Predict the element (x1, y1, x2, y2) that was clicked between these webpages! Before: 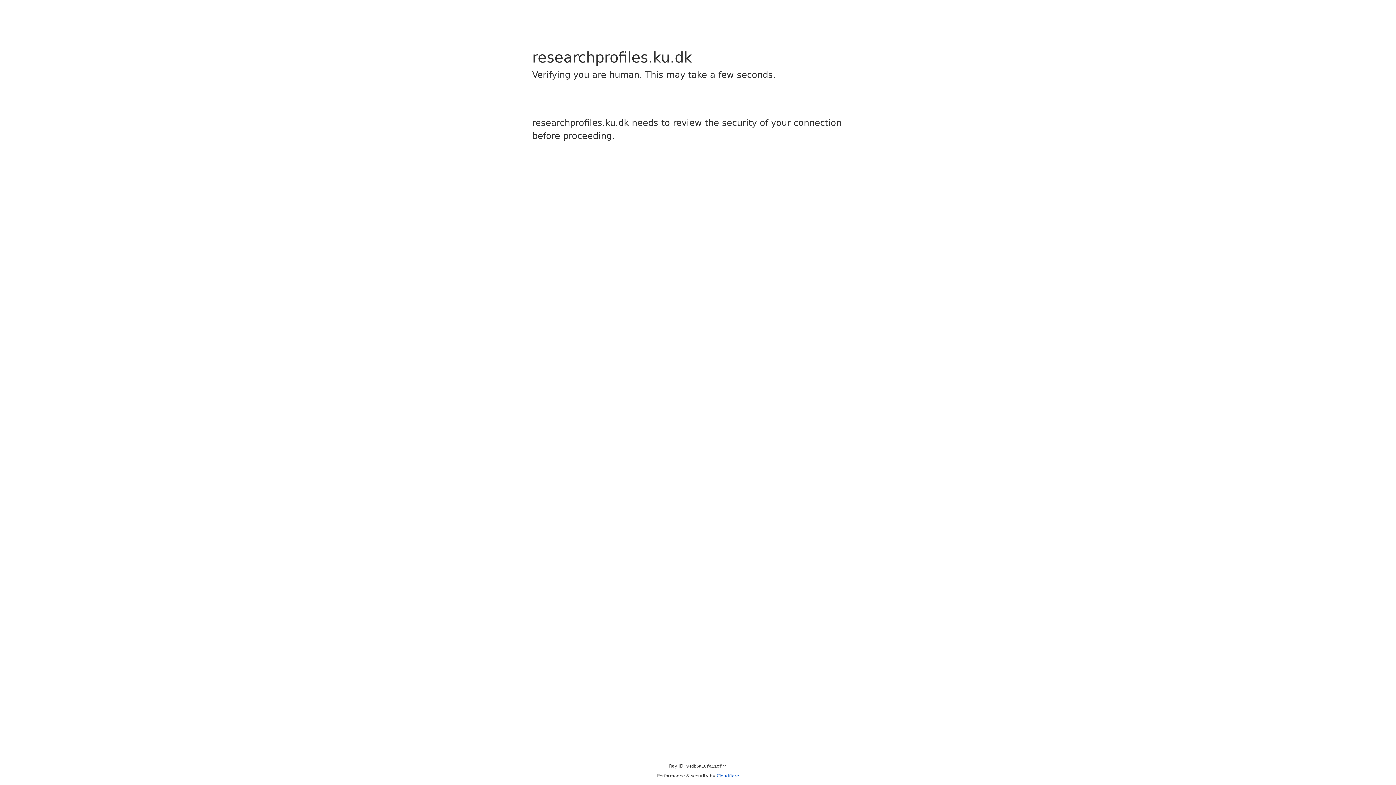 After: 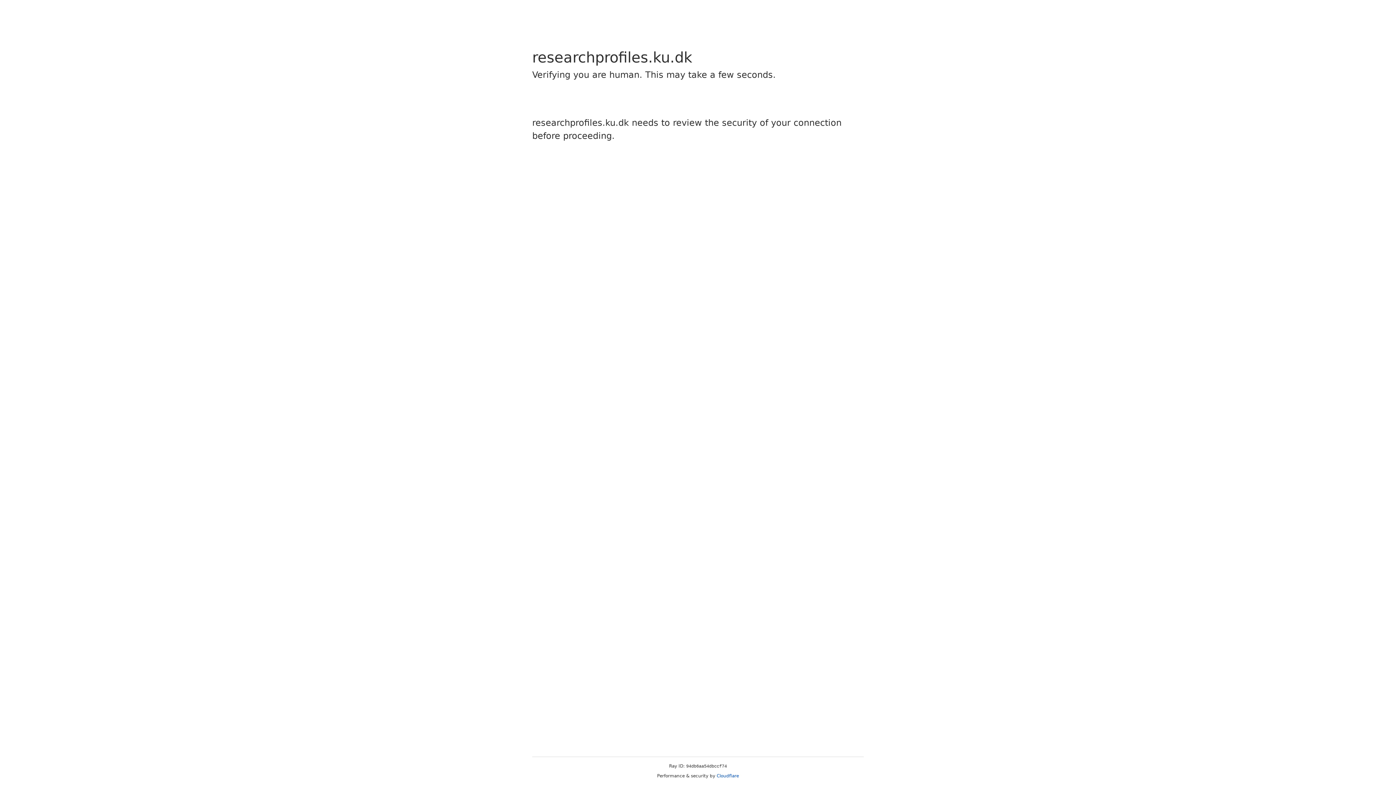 Action: label: Cloudflare bbox: (716, 773, 739, 778)